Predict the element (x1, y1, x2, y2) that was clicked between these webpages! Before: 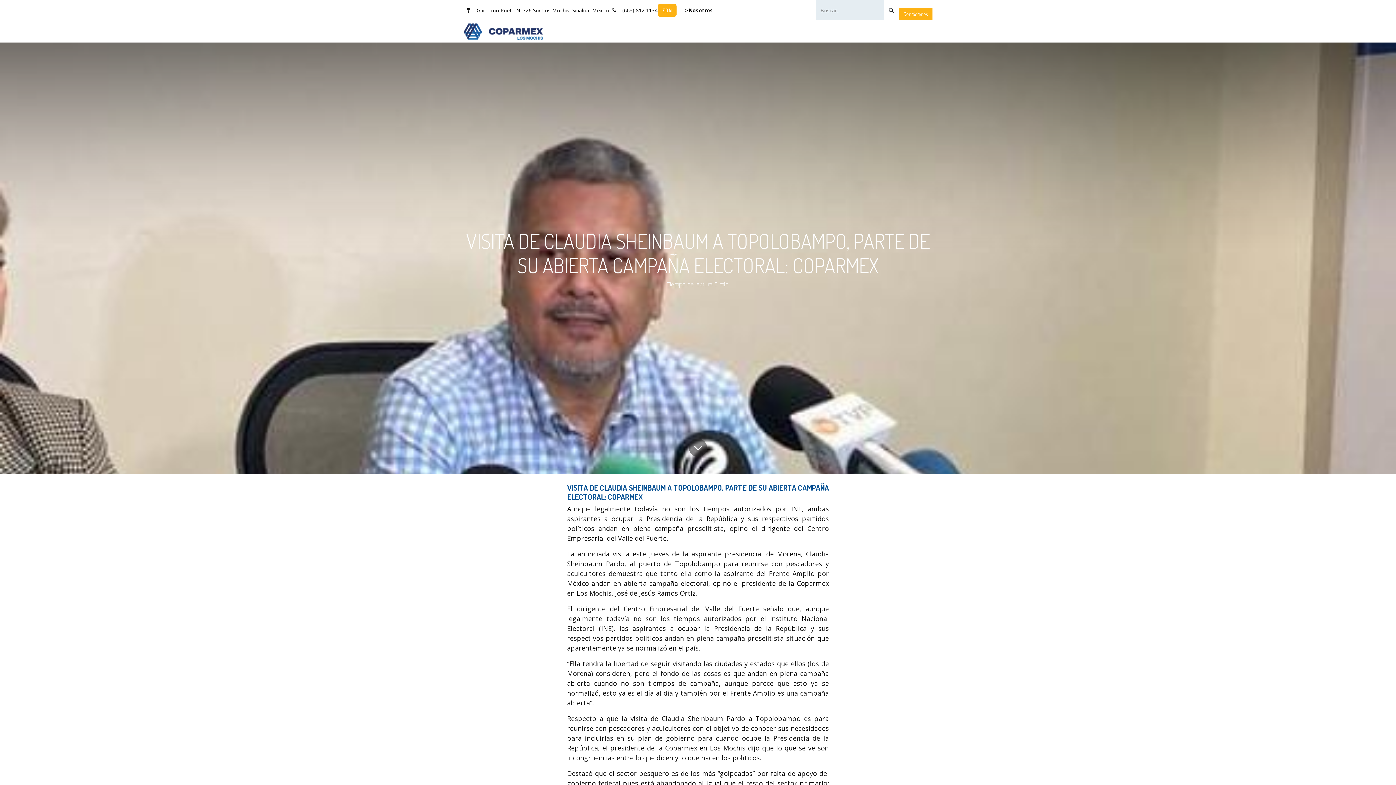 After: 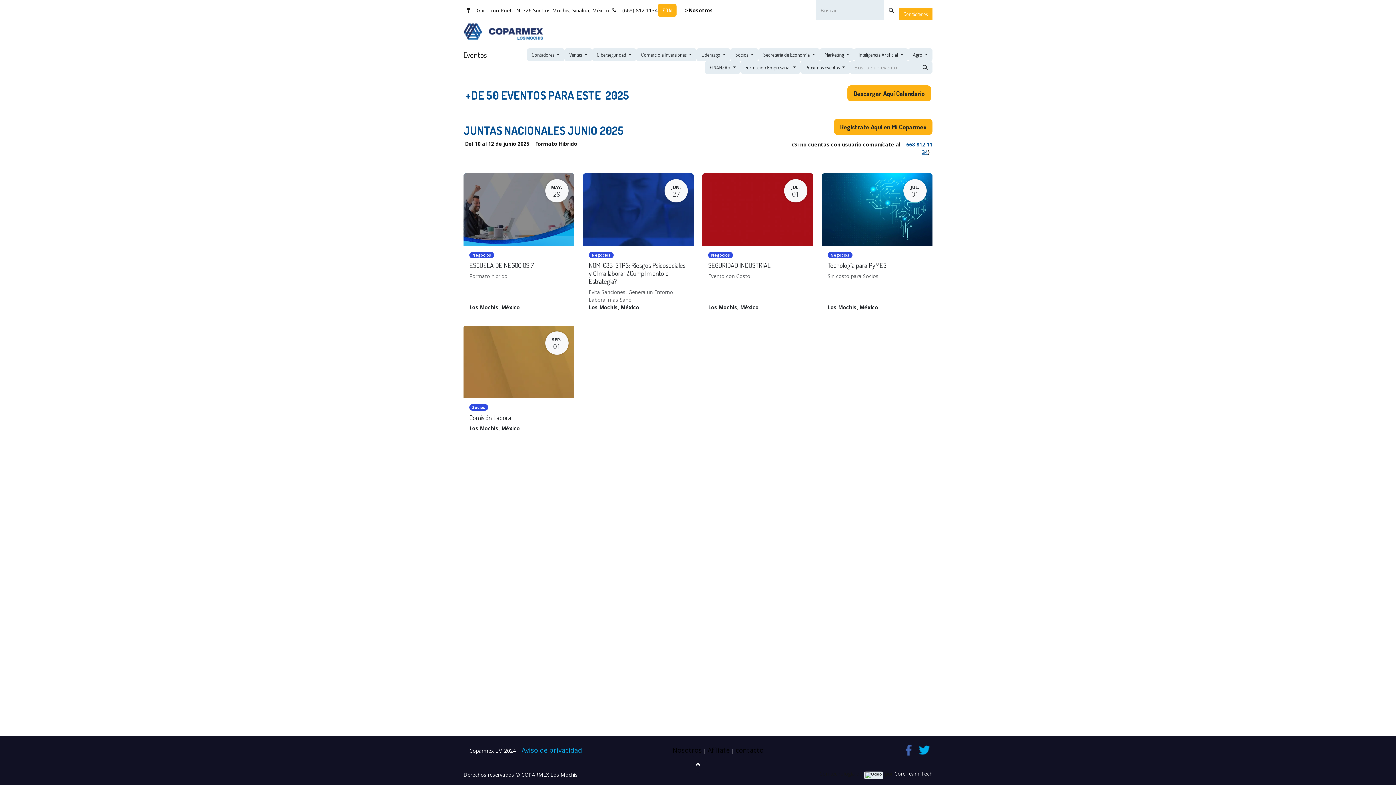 Action: bbox: (688, 24, 716, 38) label: EVENTOS